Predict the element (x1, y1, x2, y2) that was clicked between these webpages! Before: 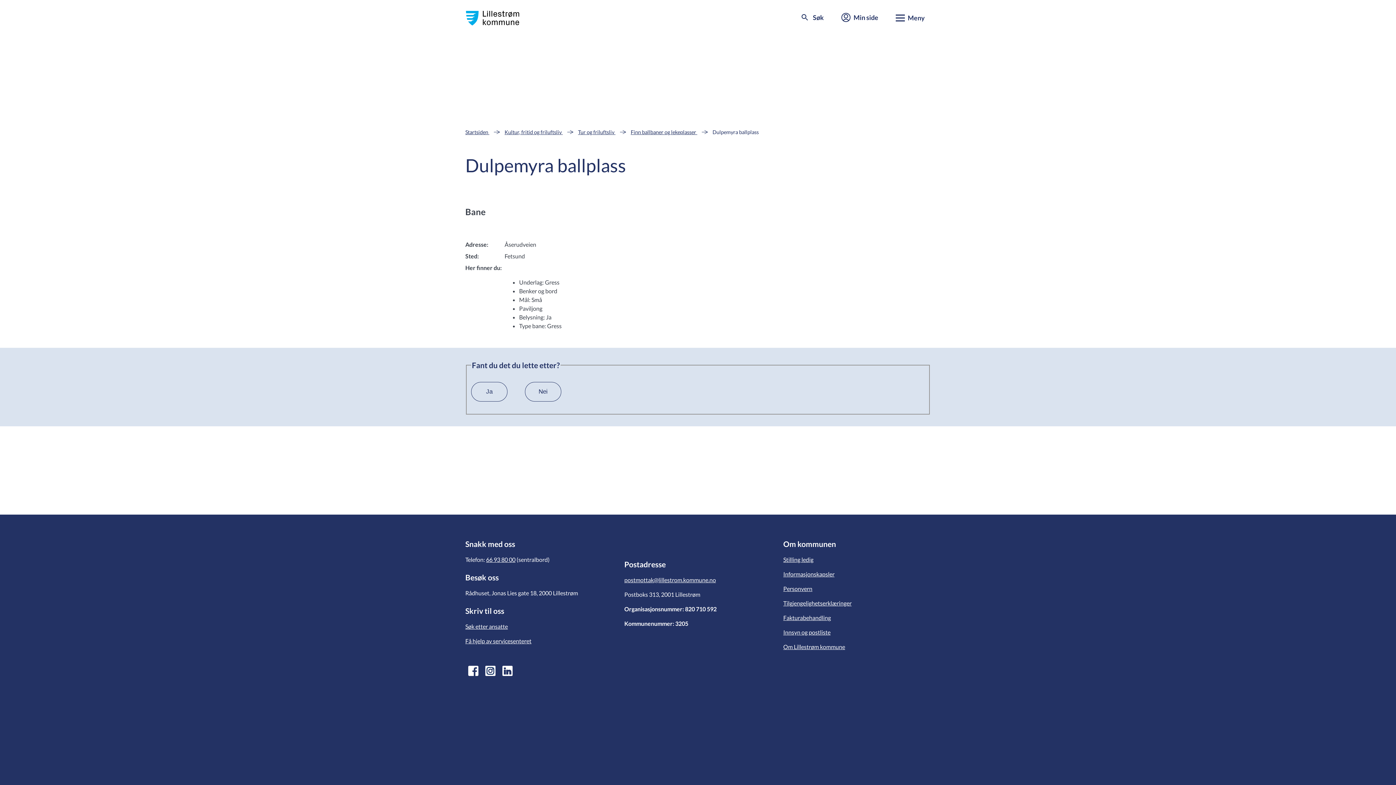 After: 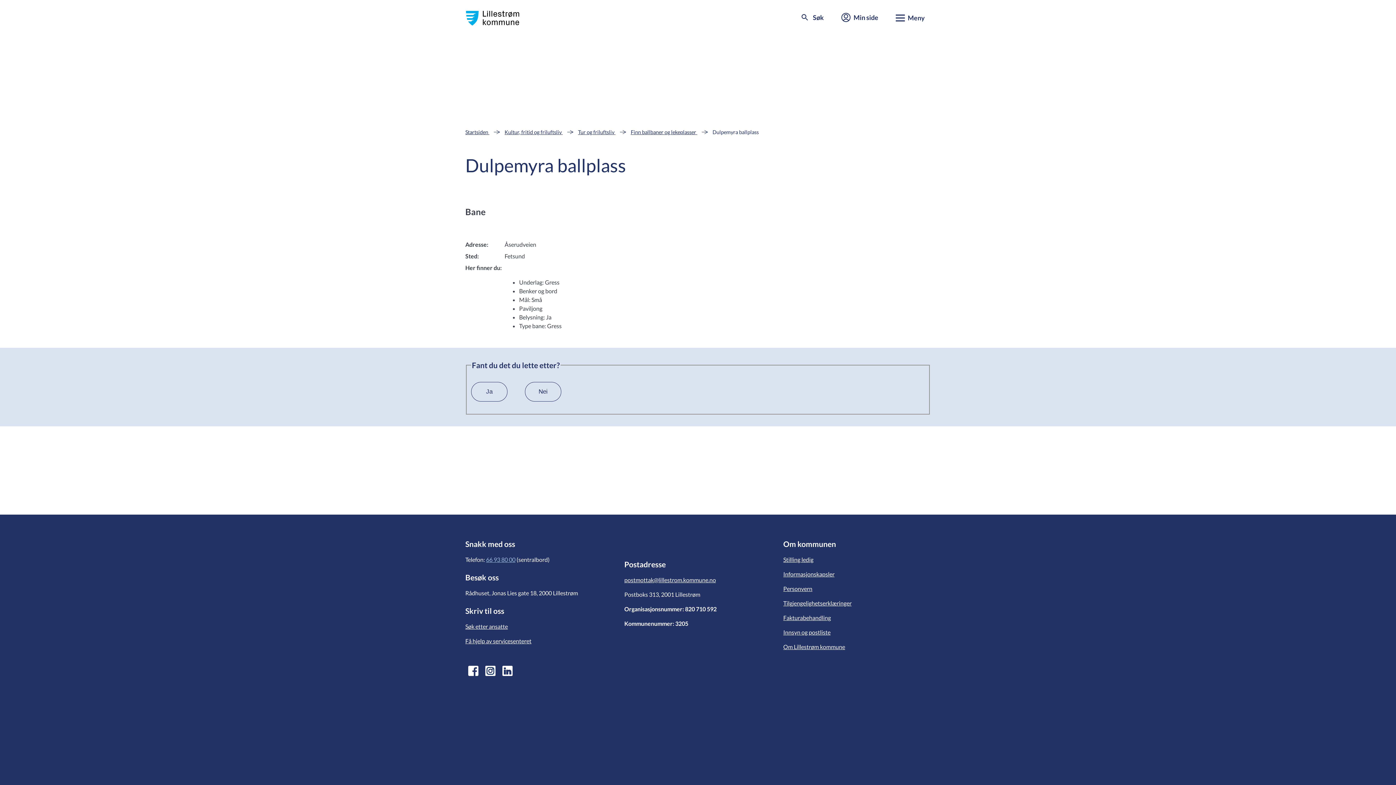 Action: bbox: (486, 556, 515, 563) label: 66 93 80 00